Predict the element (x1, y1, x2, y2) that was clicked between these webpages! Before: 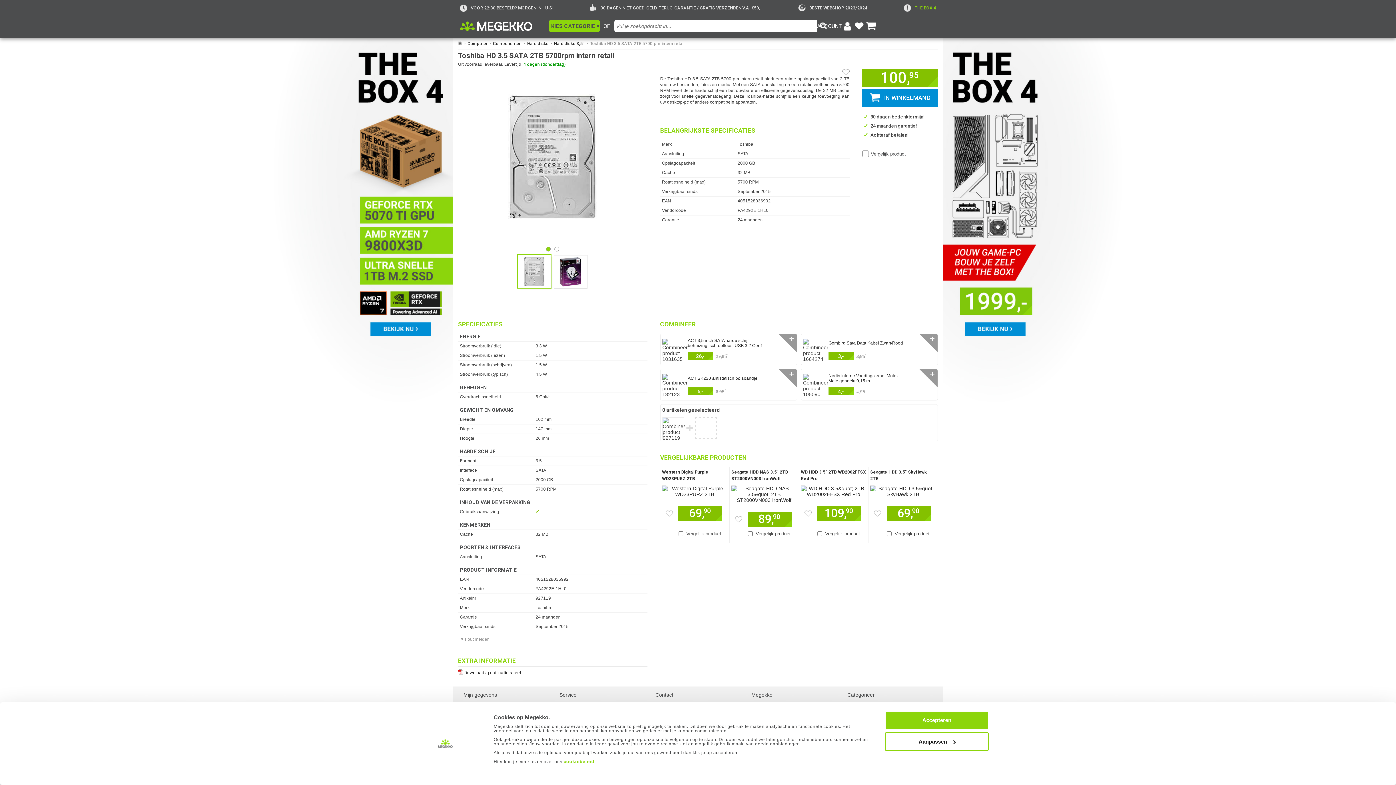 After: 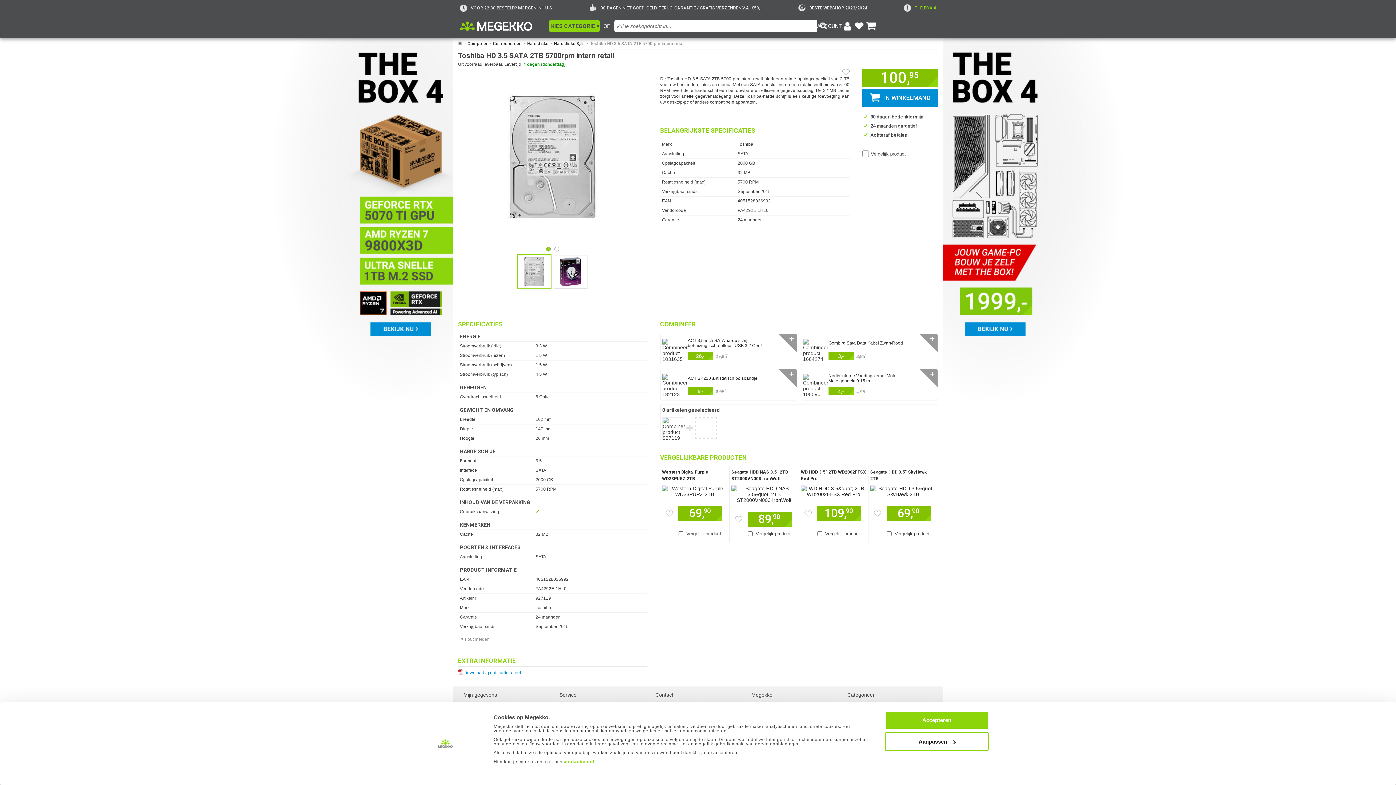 Action: bbox: (458, 666, 647, 676) label: Download specificatie sheet